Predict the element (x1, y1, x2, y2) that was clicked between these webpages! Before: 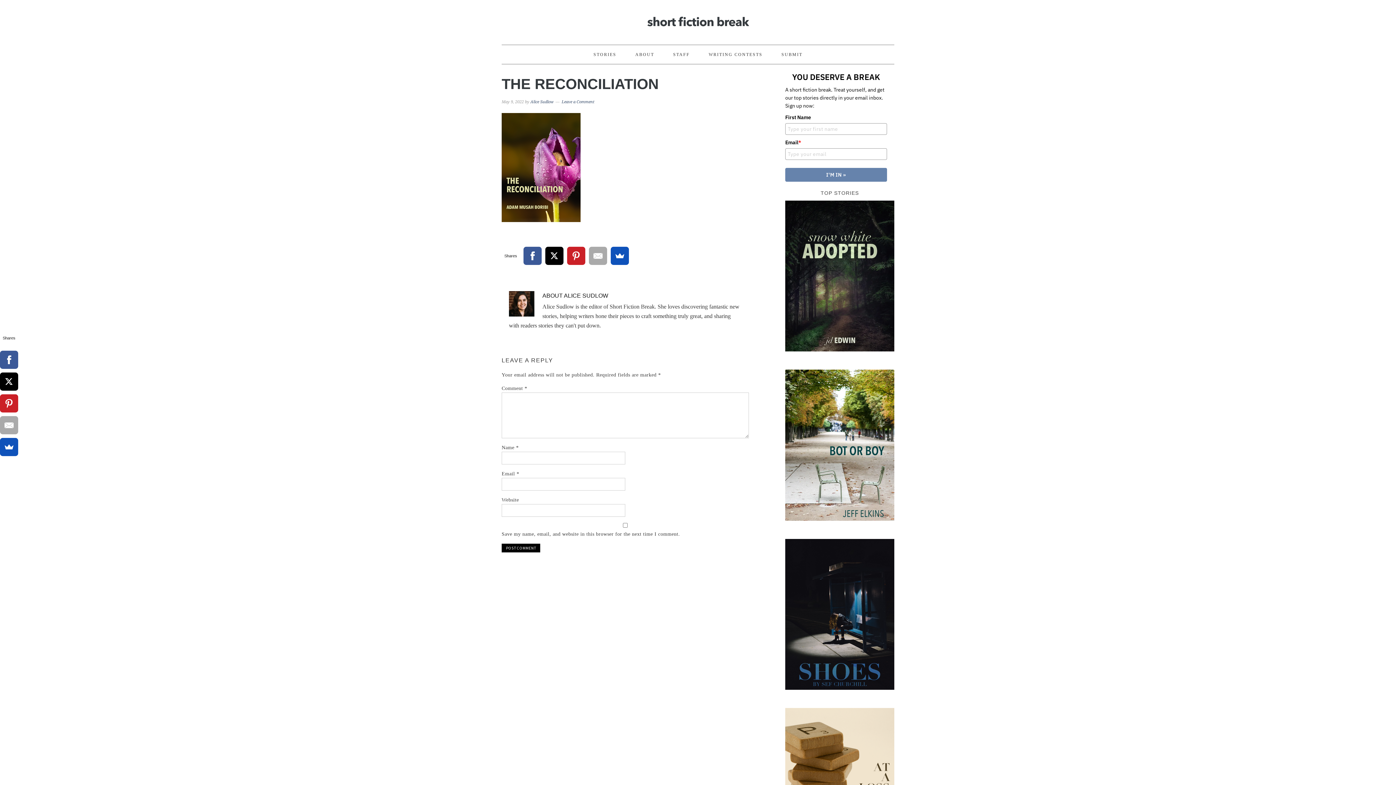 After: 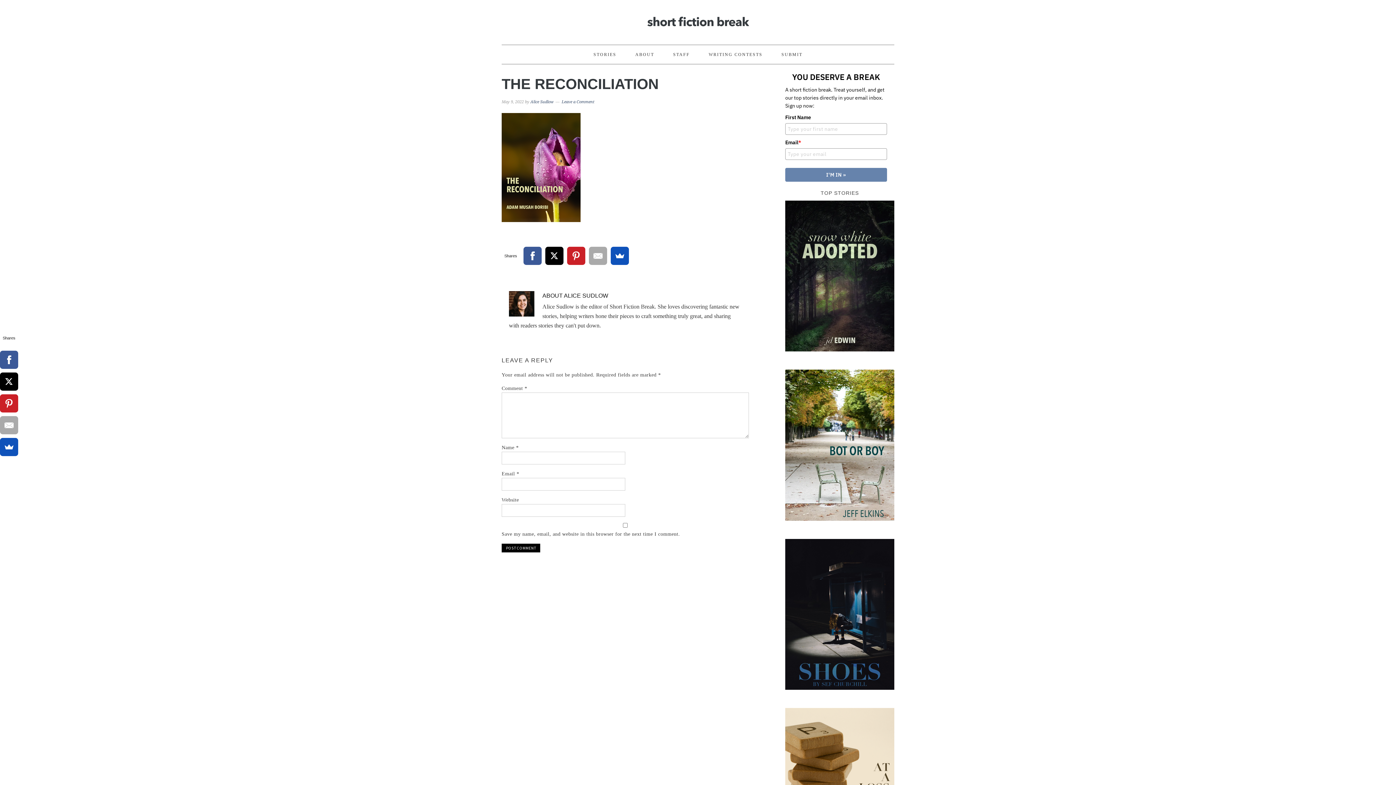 Action: bbox: (545, 247, 563, 265)